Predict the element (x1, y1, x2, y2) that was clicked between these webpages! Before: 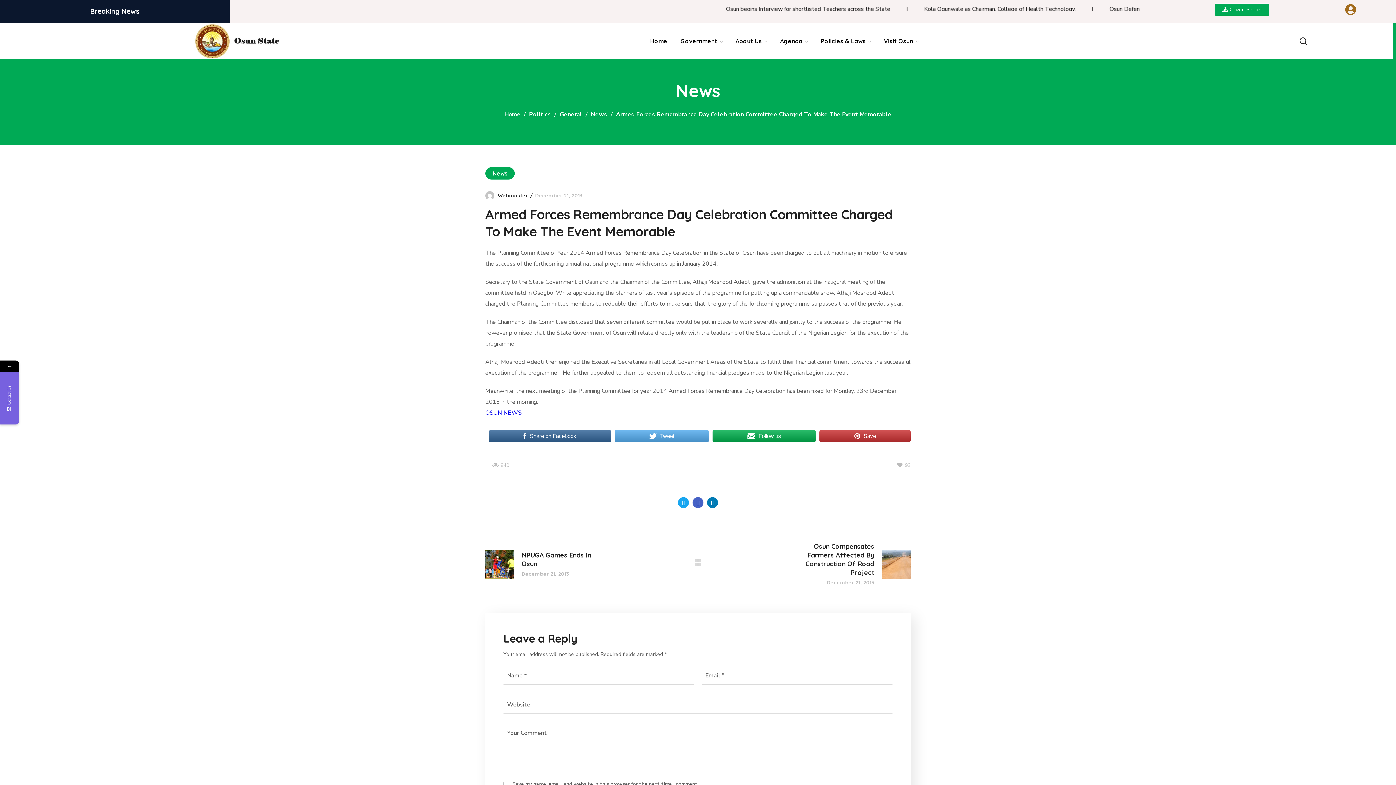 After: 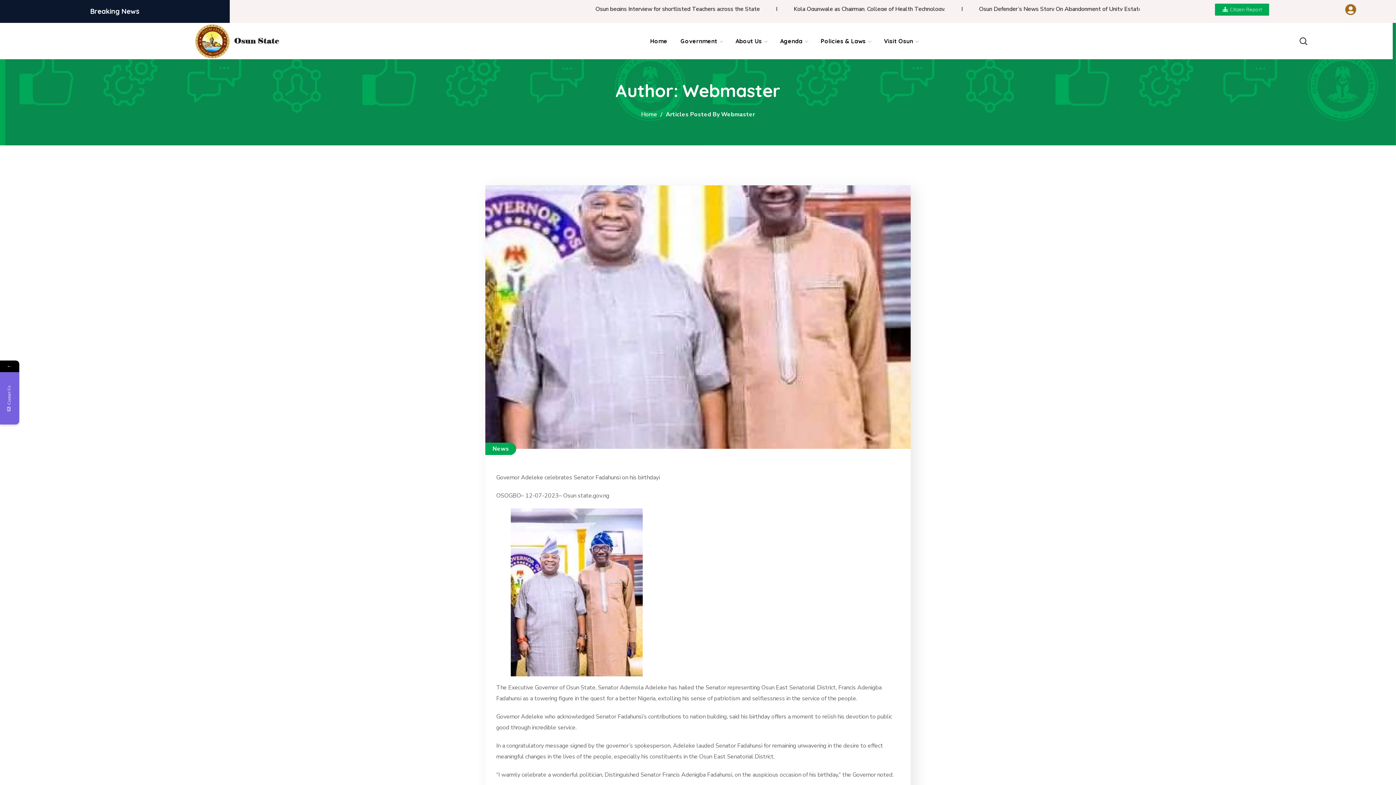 Action: bbox: (497, 192, 528, 198) label: Webmaster